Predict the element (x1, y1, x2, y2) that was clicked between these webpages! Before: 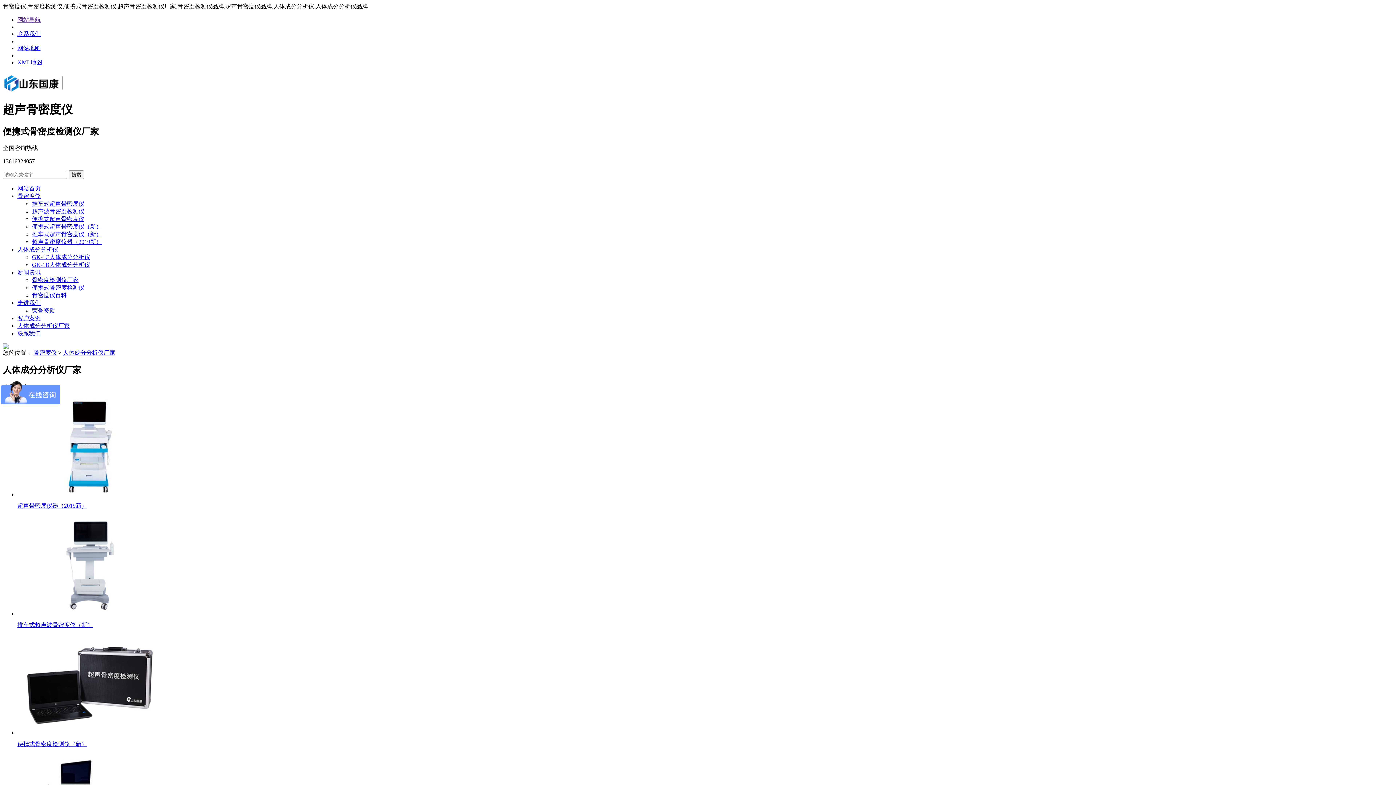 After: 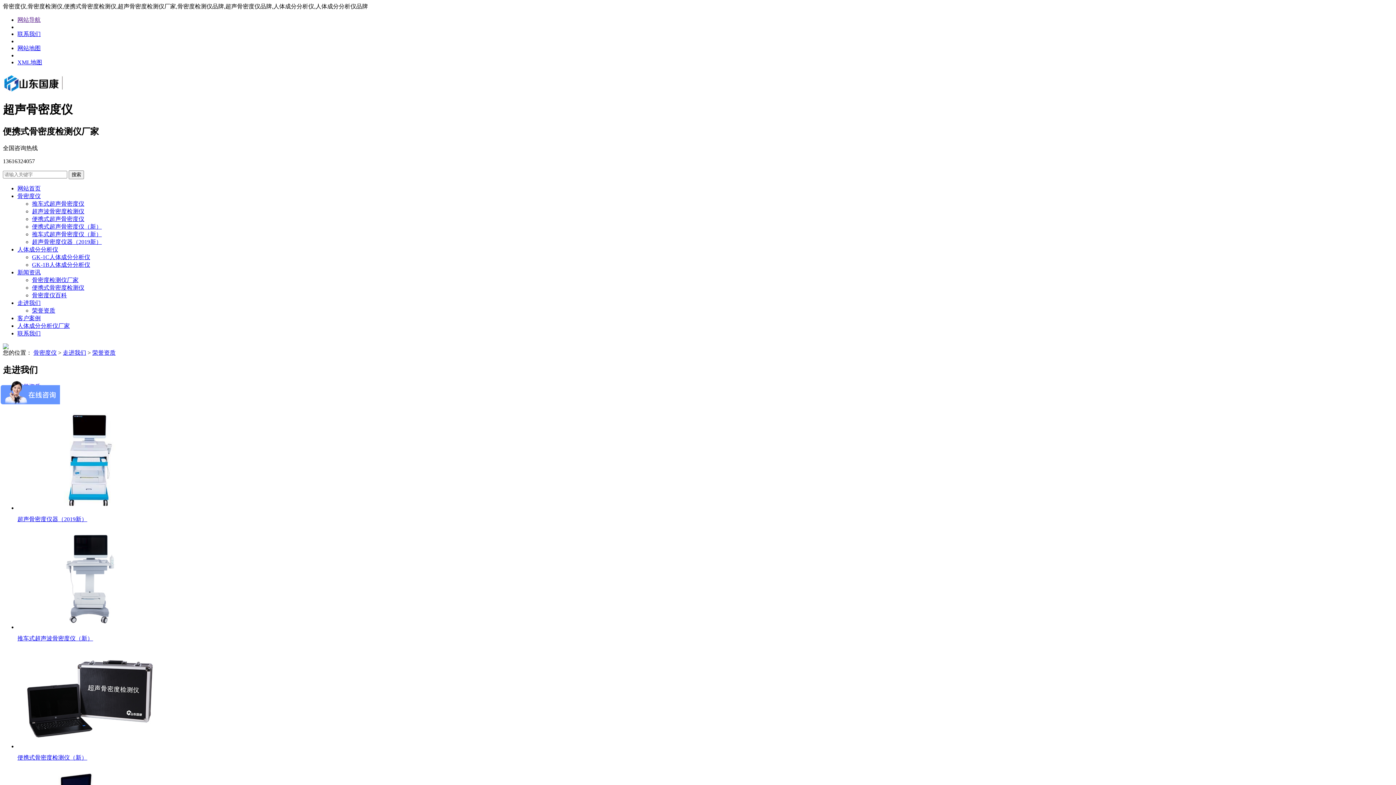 Action: bbox: (32, 307, 55, 313) label: 荣誉资质